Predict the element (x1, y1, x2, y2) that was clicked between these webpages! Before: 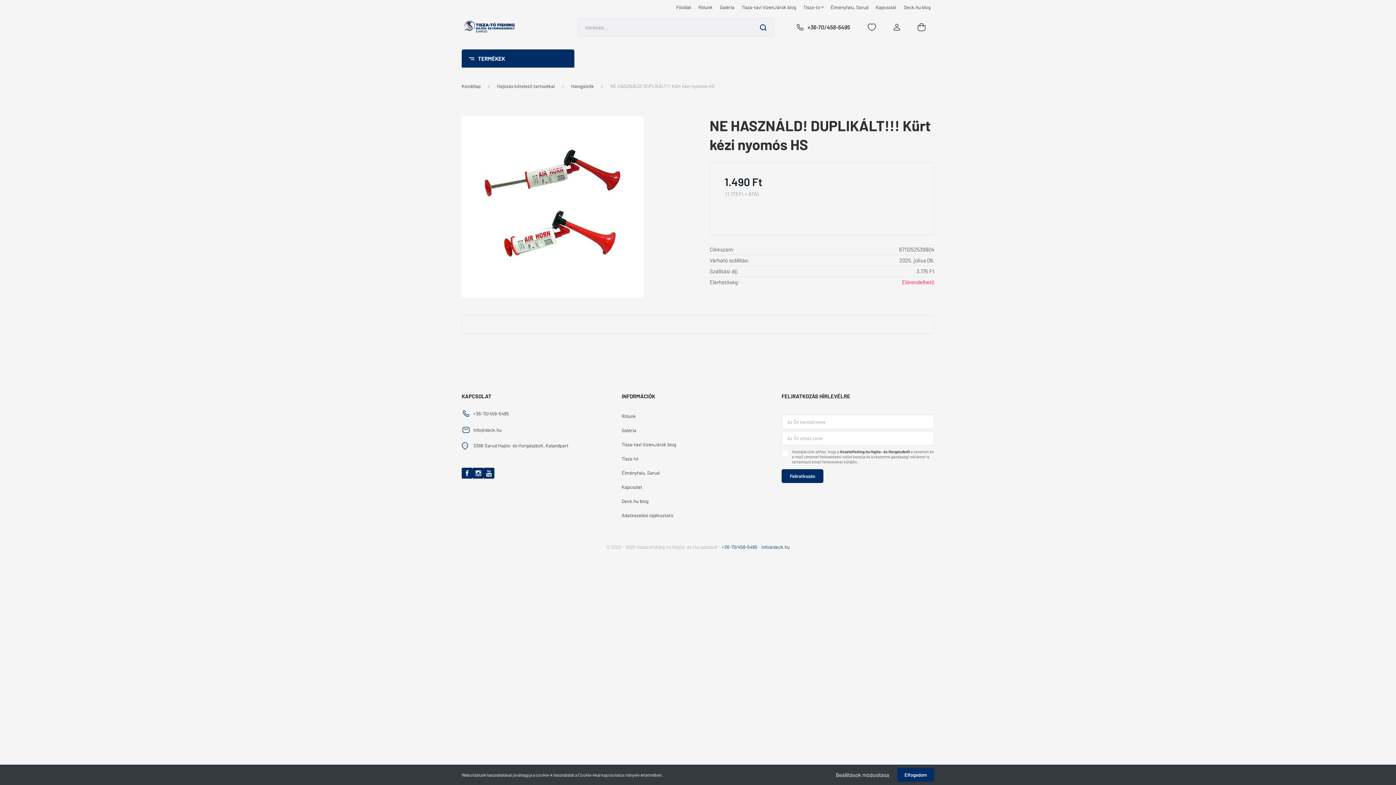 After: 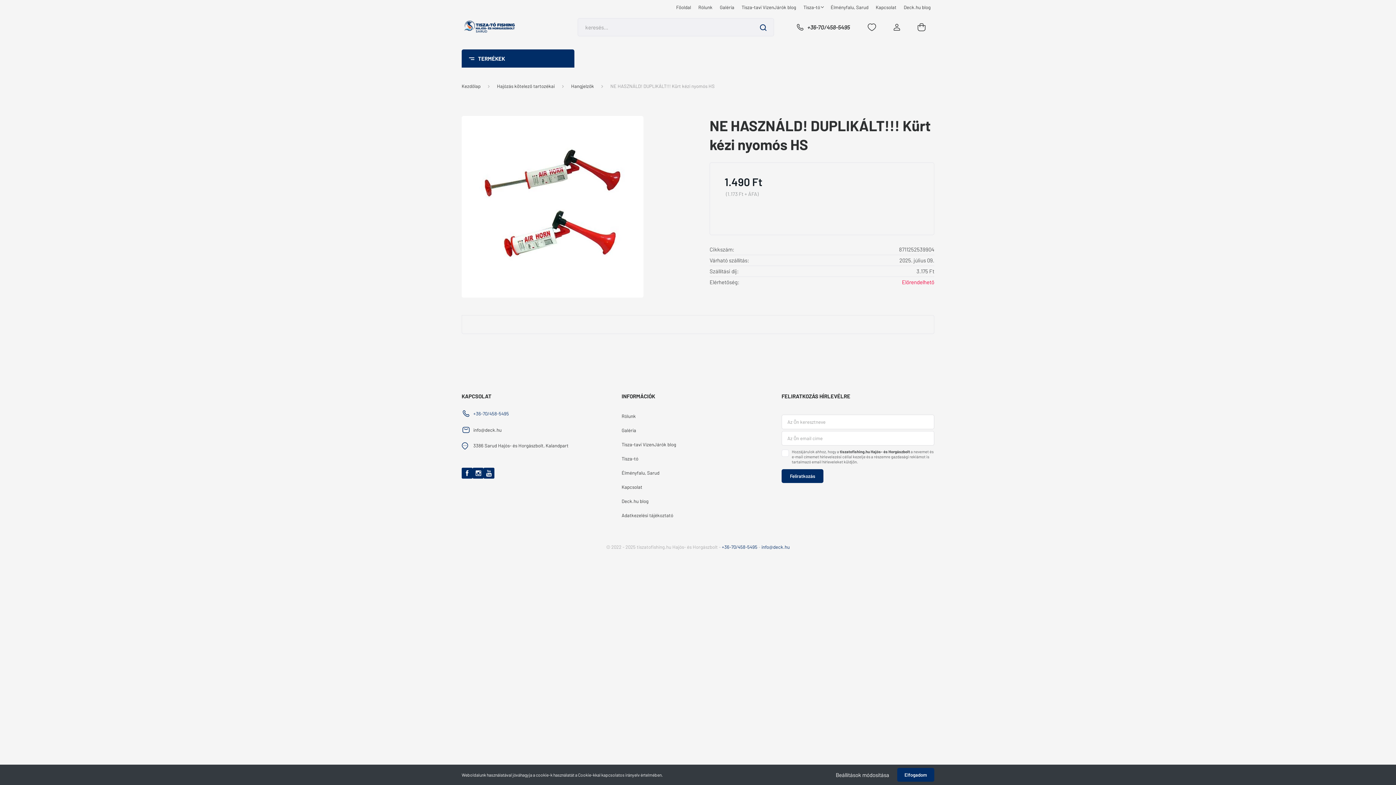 Action: bbox: (473, 410, 509, 417) label: +36-70/458-5495